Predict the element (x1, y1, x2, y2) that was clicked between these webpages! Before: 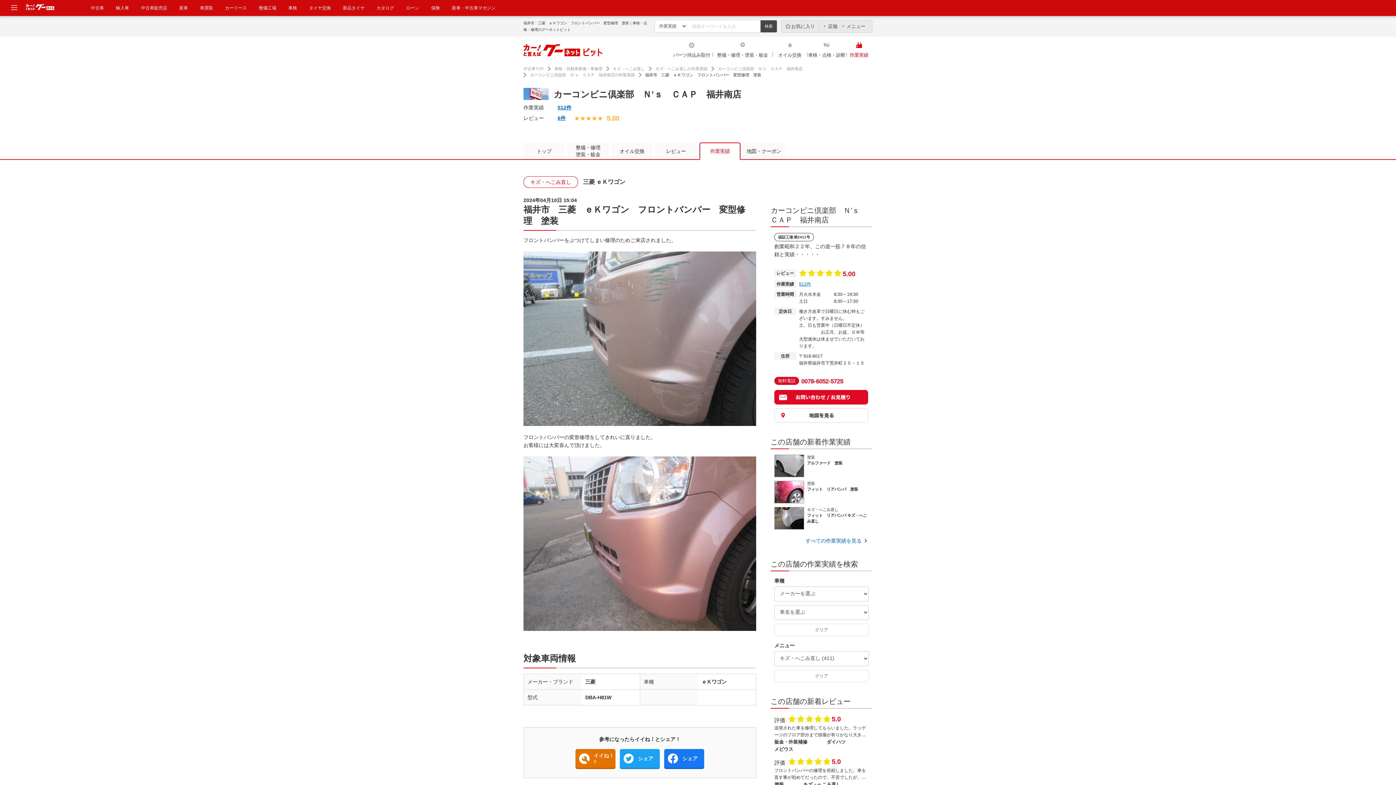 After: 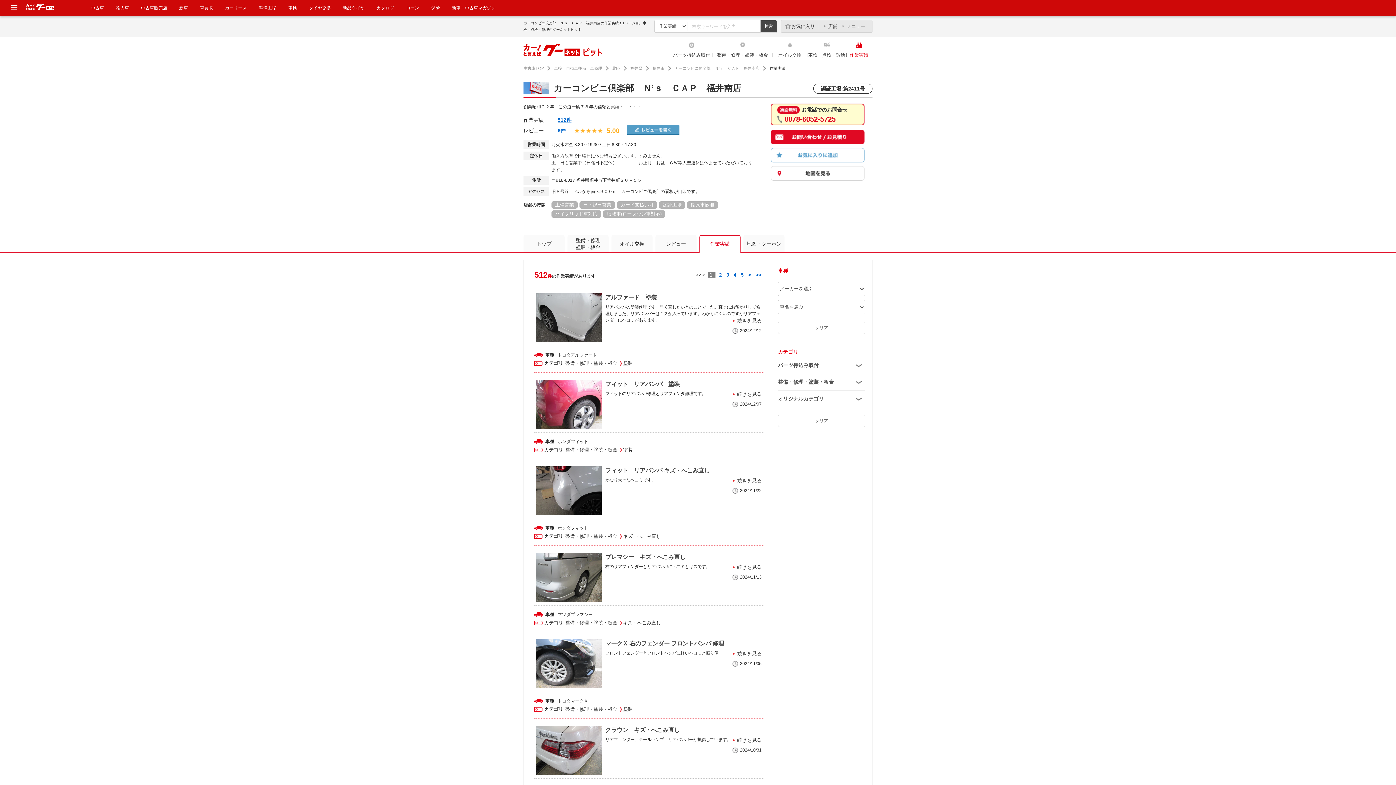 Action: bbox: (557, 104, 571, 110) label: 512件